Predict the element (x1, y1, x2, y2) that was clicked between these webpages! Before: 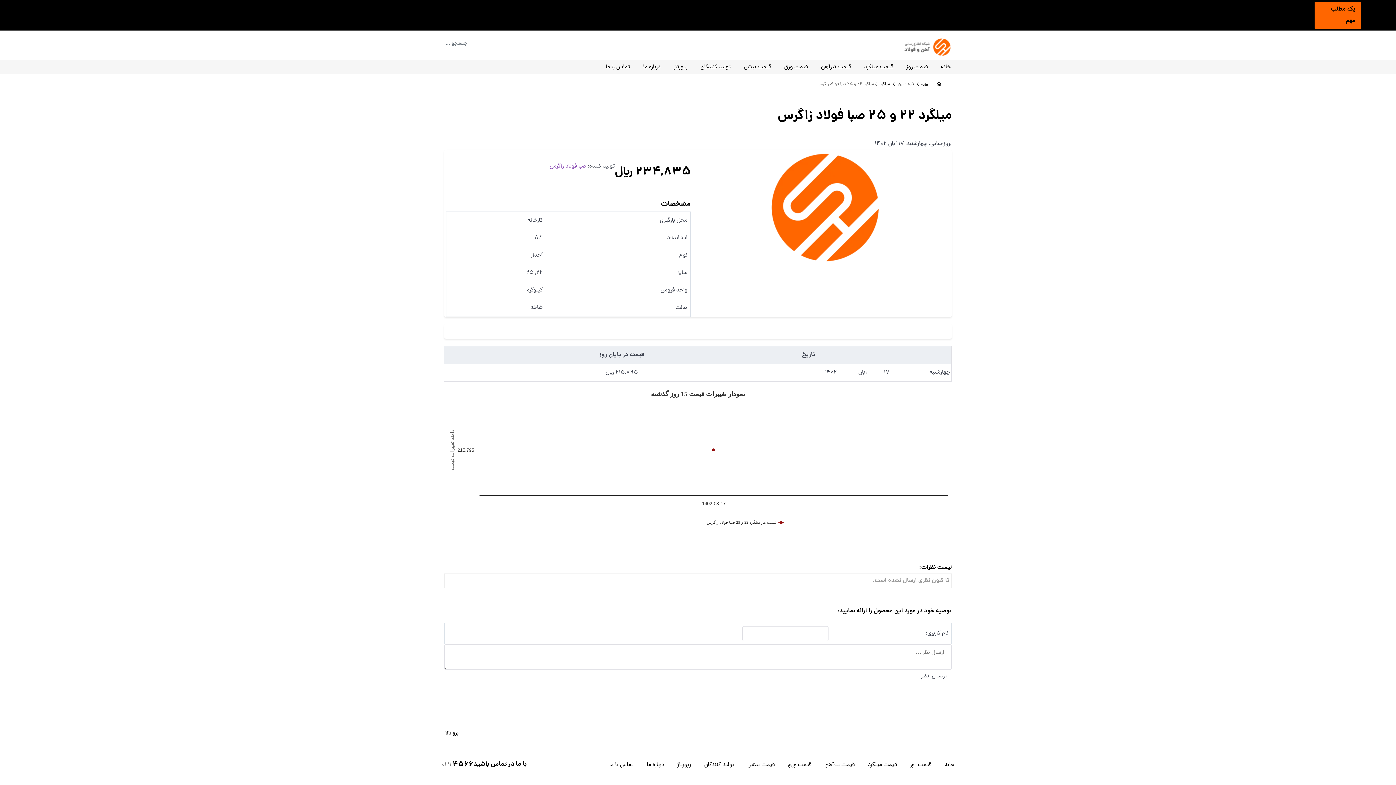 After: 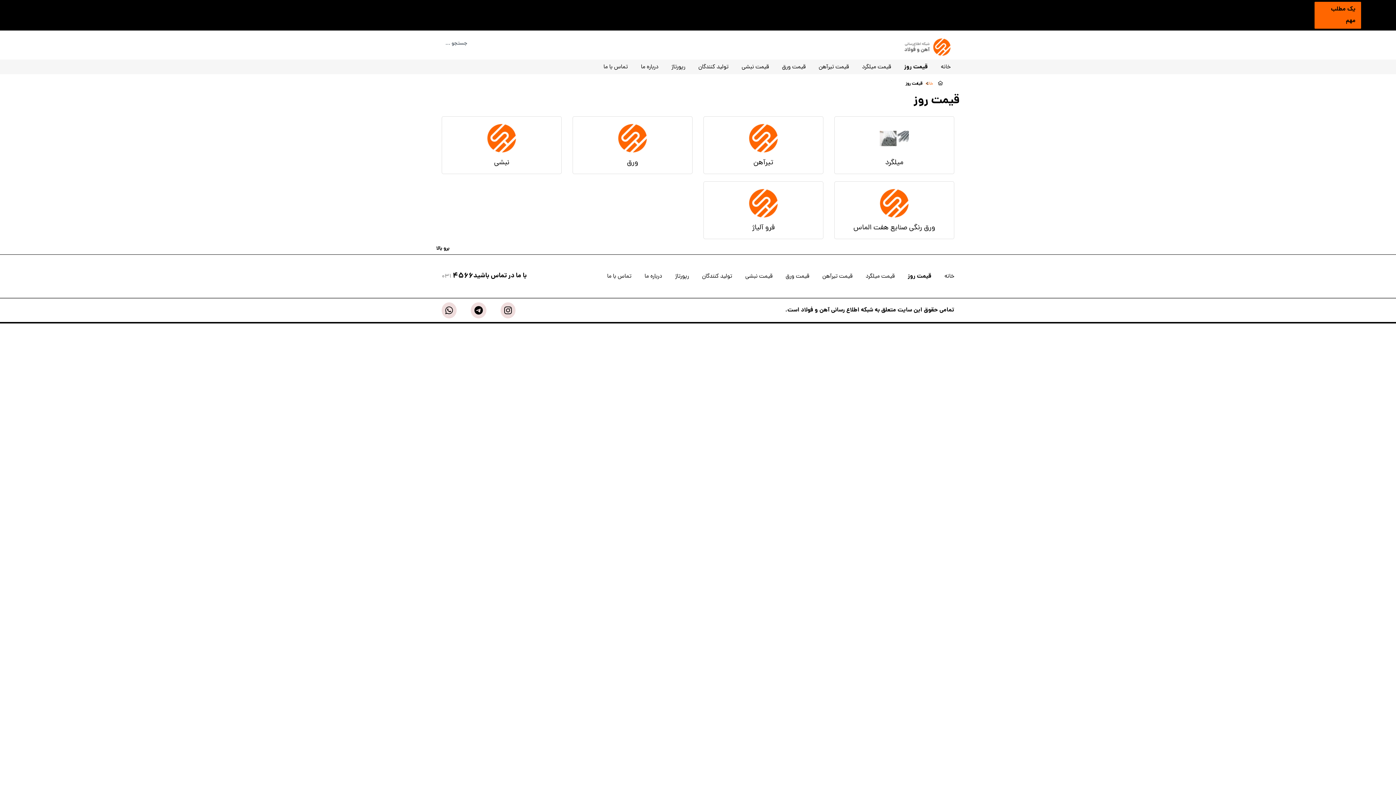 Action: label: قیمت روز bbox: (910, 757, 931, 772)